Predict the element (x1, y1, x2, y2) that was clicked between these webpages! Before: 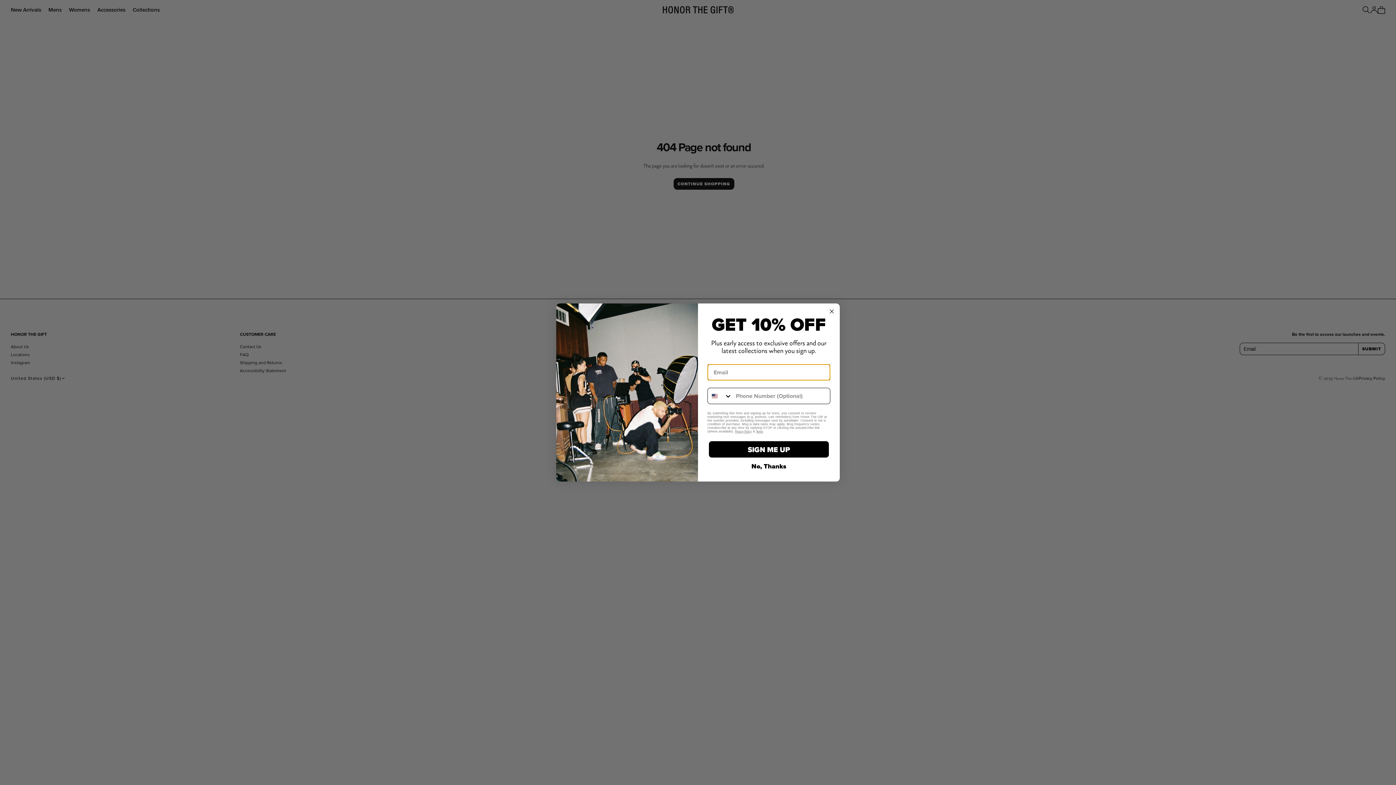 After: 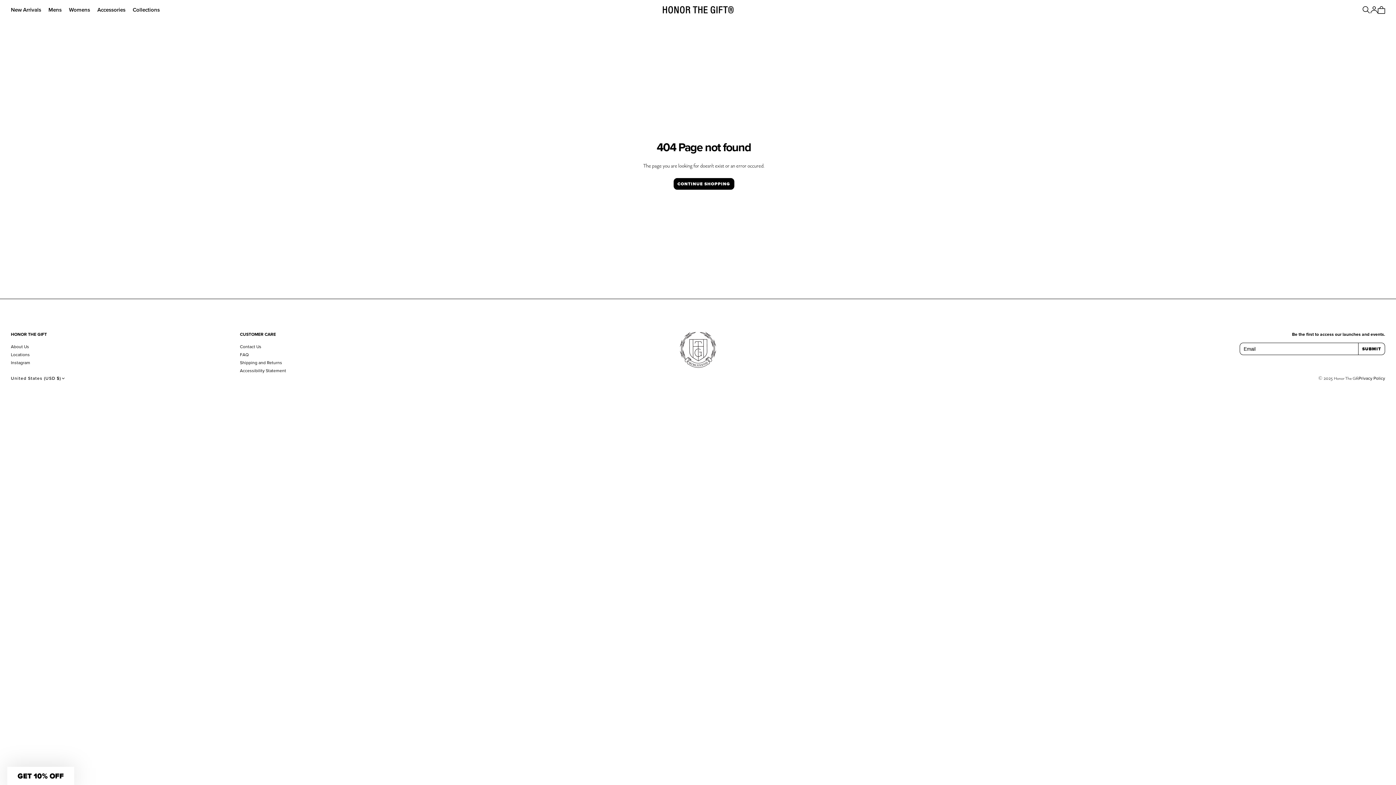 Action: bbox: (705, 463, 832, 469) label: No, Thanks